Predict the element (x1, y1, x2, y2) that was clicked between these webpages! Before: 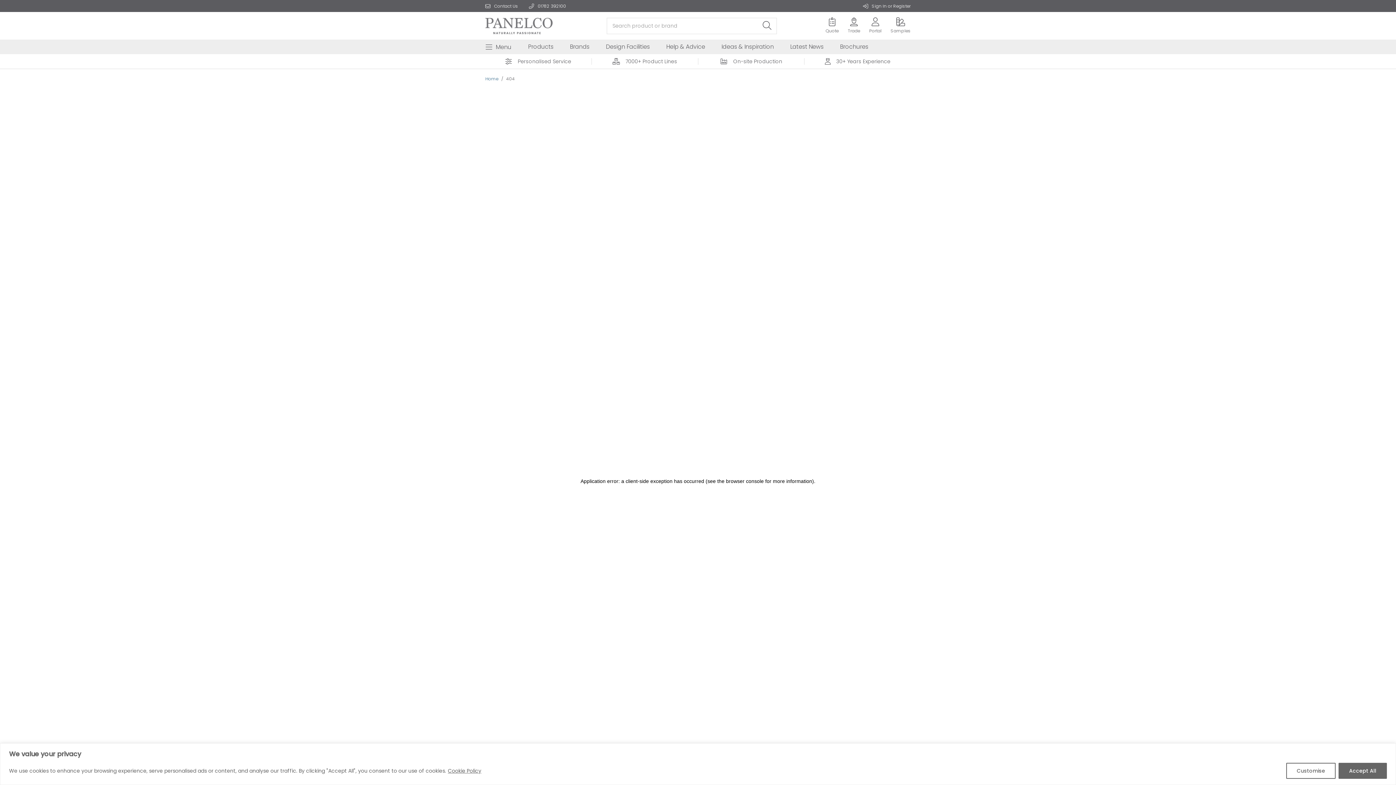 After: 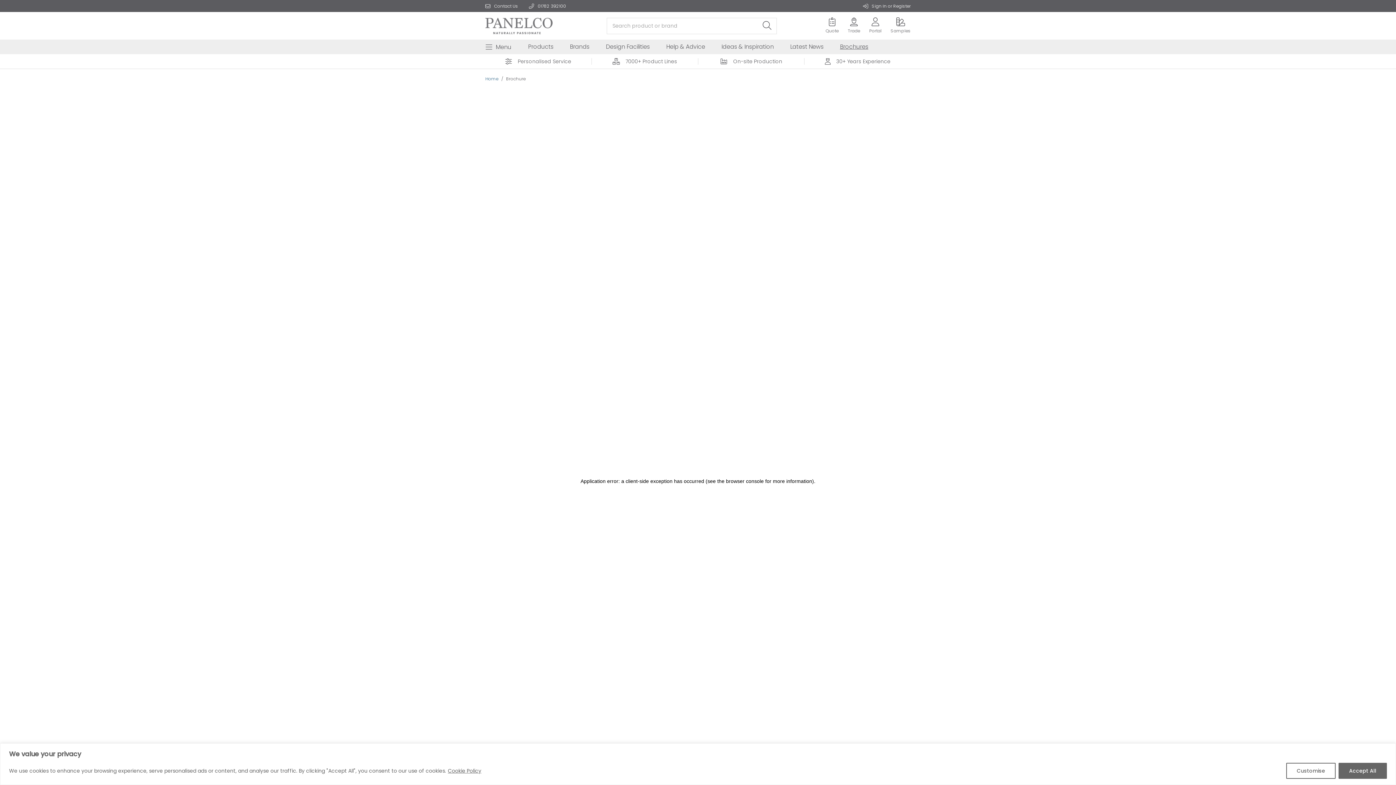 Action: label: Brochures bbox: (840, 42, 868, 51)